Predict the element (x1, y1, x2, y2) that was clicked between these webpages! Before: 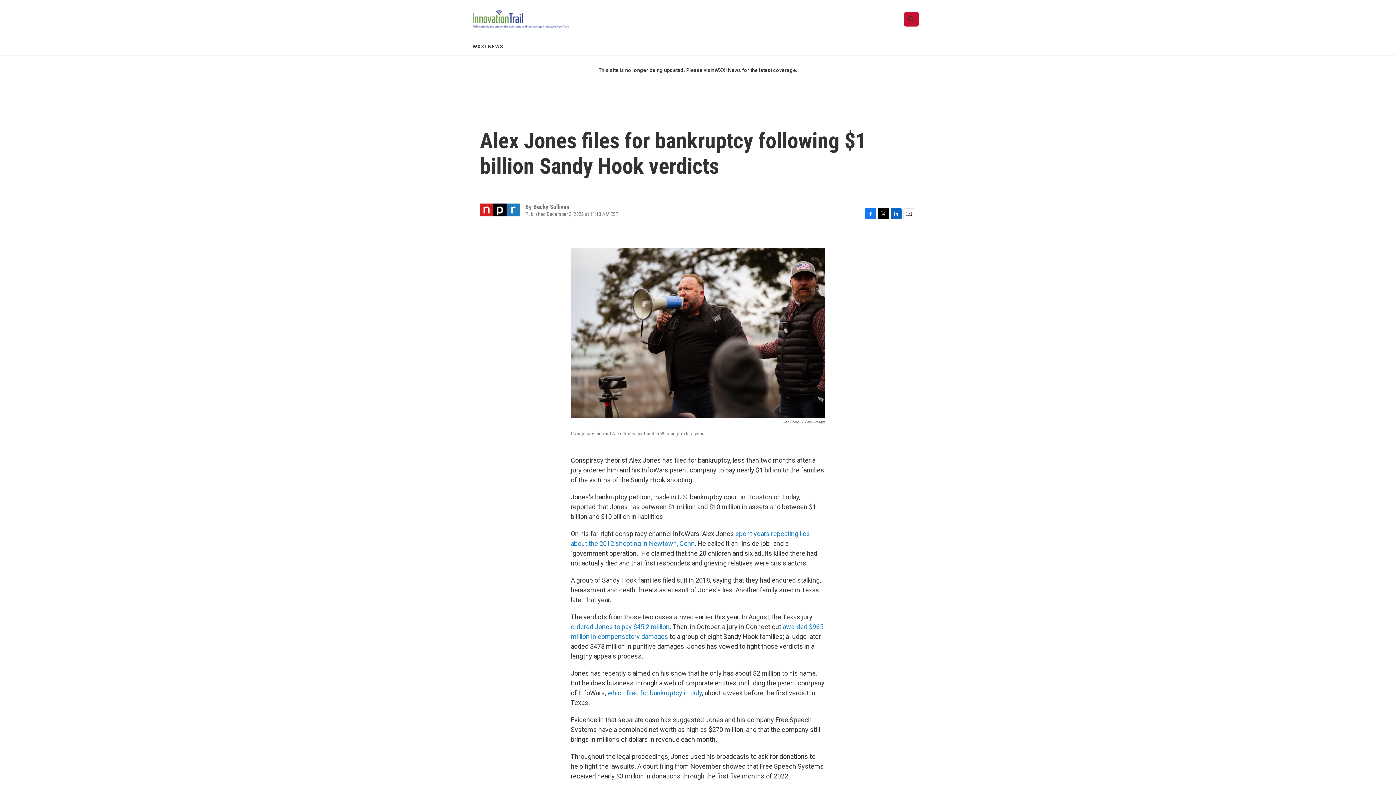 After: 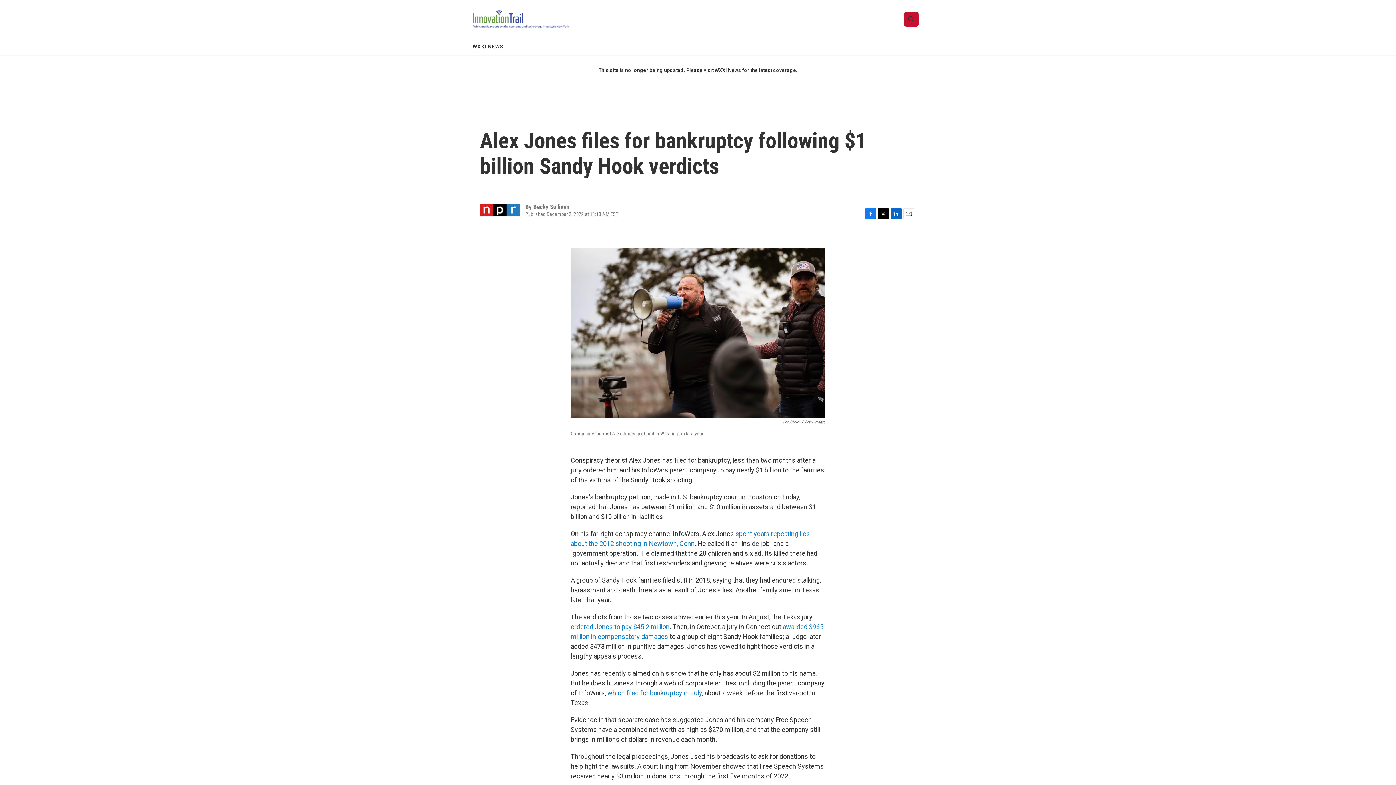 Action: label: LinkedIn bbox: (890, 208, 901, 219)